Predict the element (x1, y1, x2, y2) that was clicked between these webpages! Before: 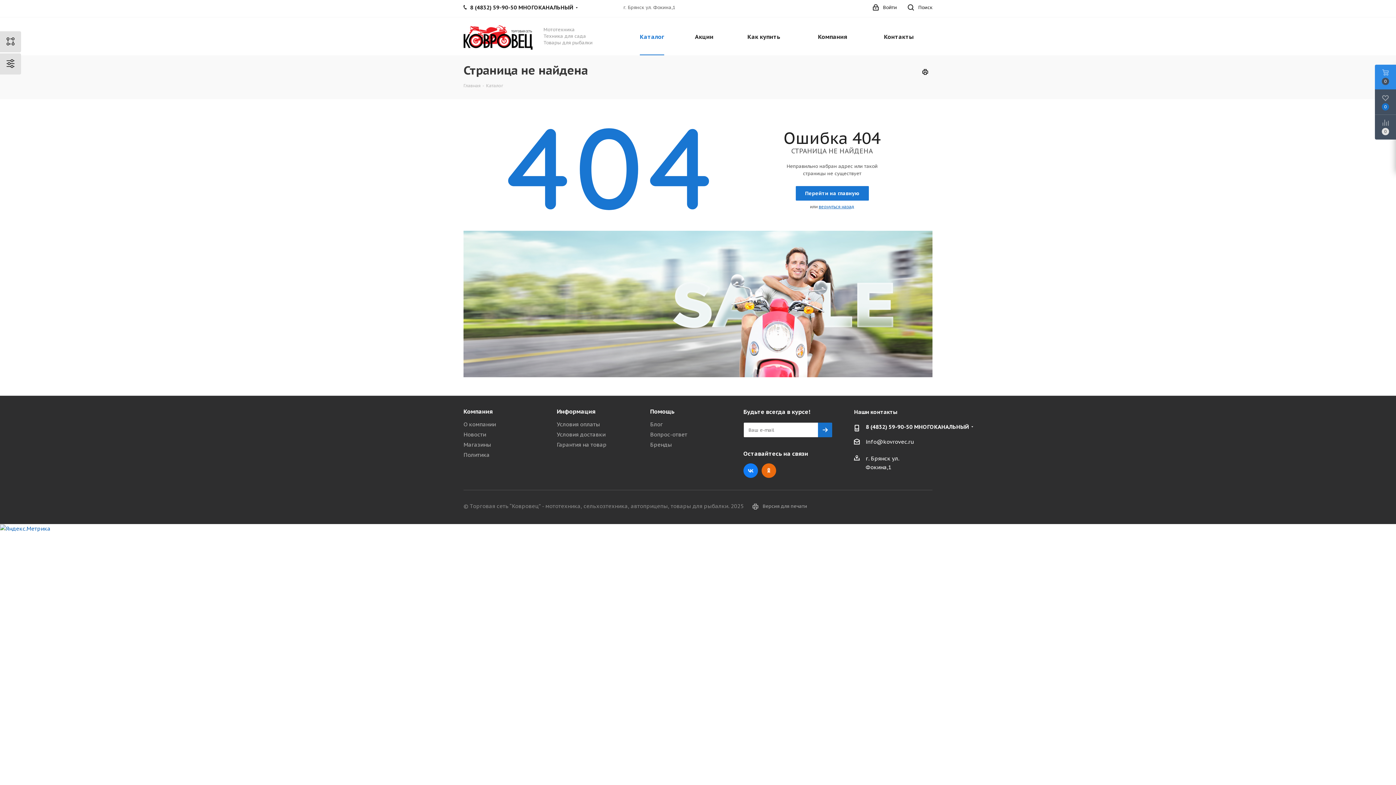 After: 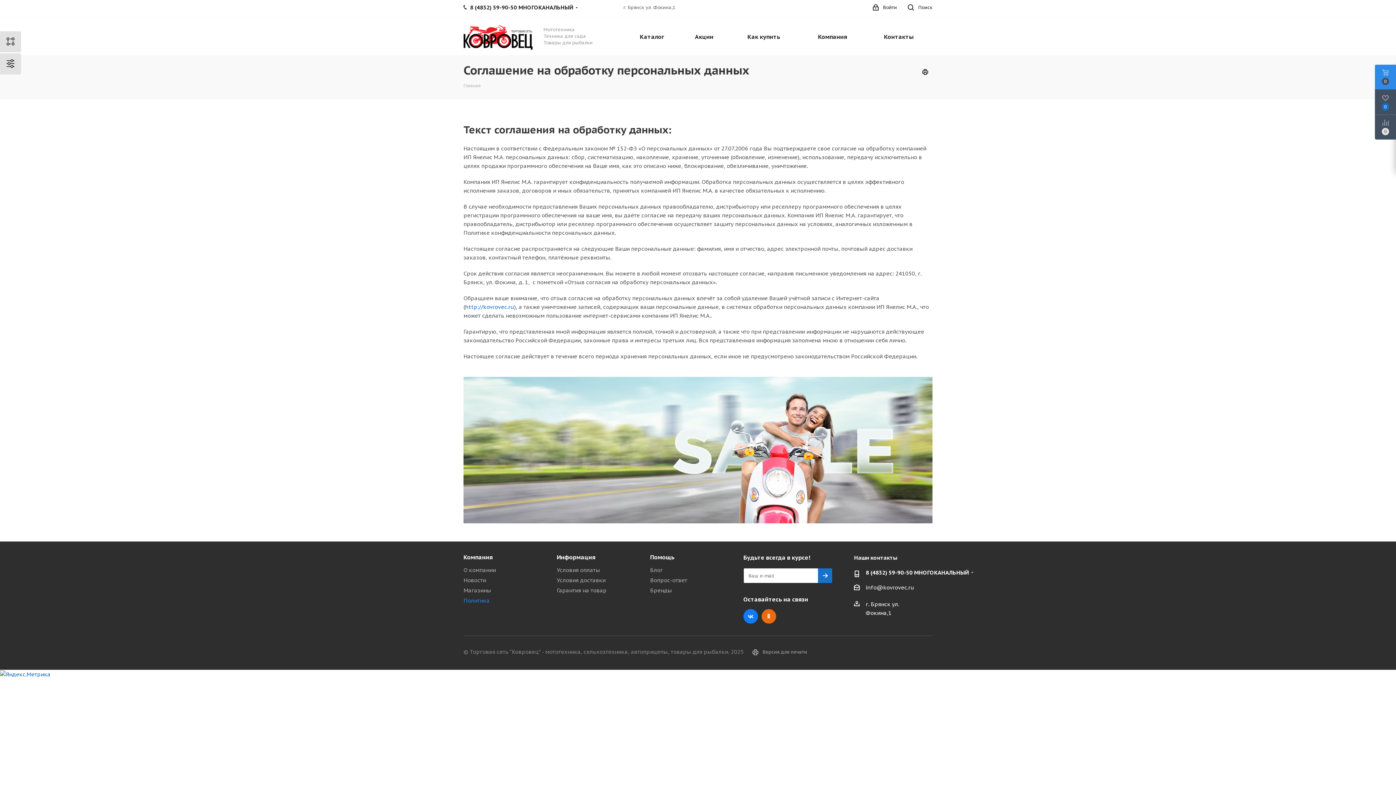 Action: bbox: (463, 451, 489, 458) label: Политика